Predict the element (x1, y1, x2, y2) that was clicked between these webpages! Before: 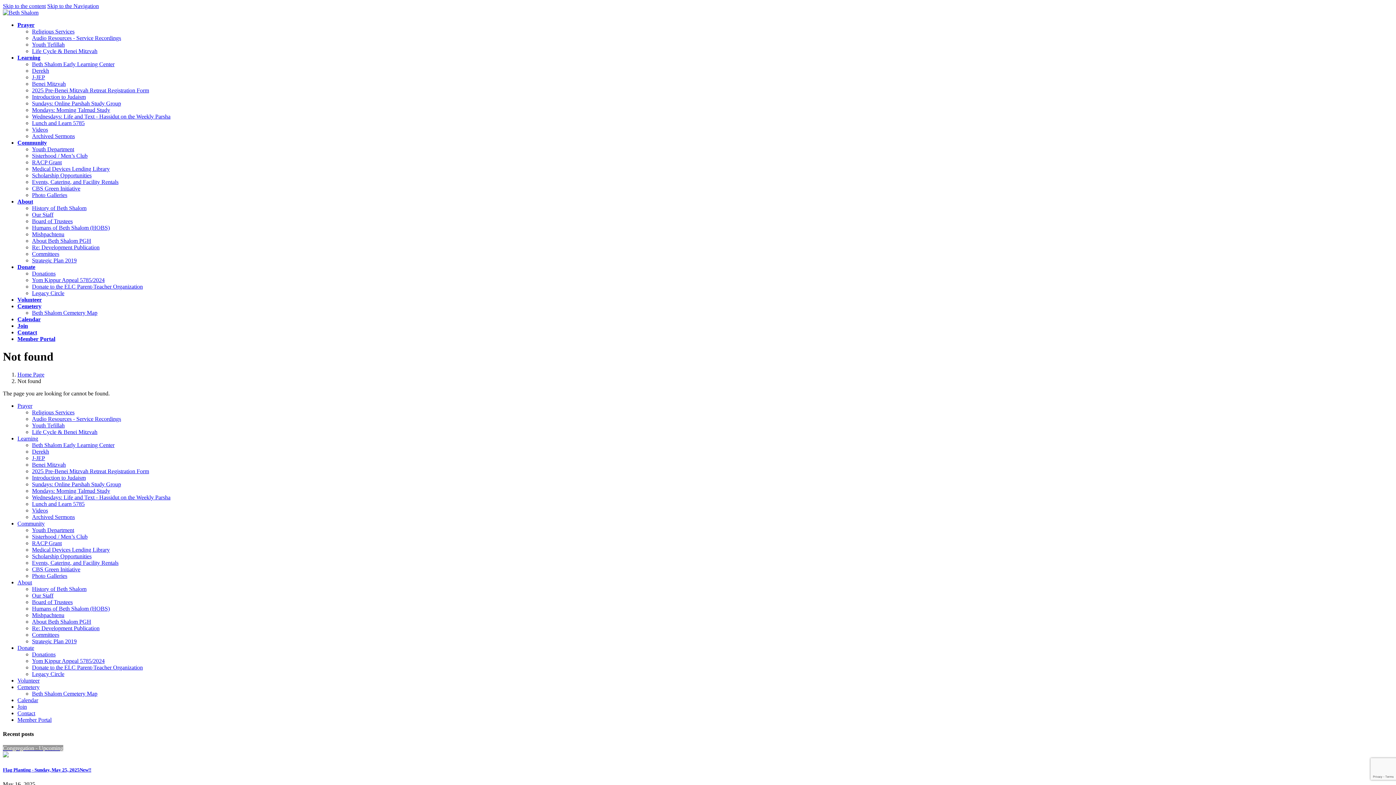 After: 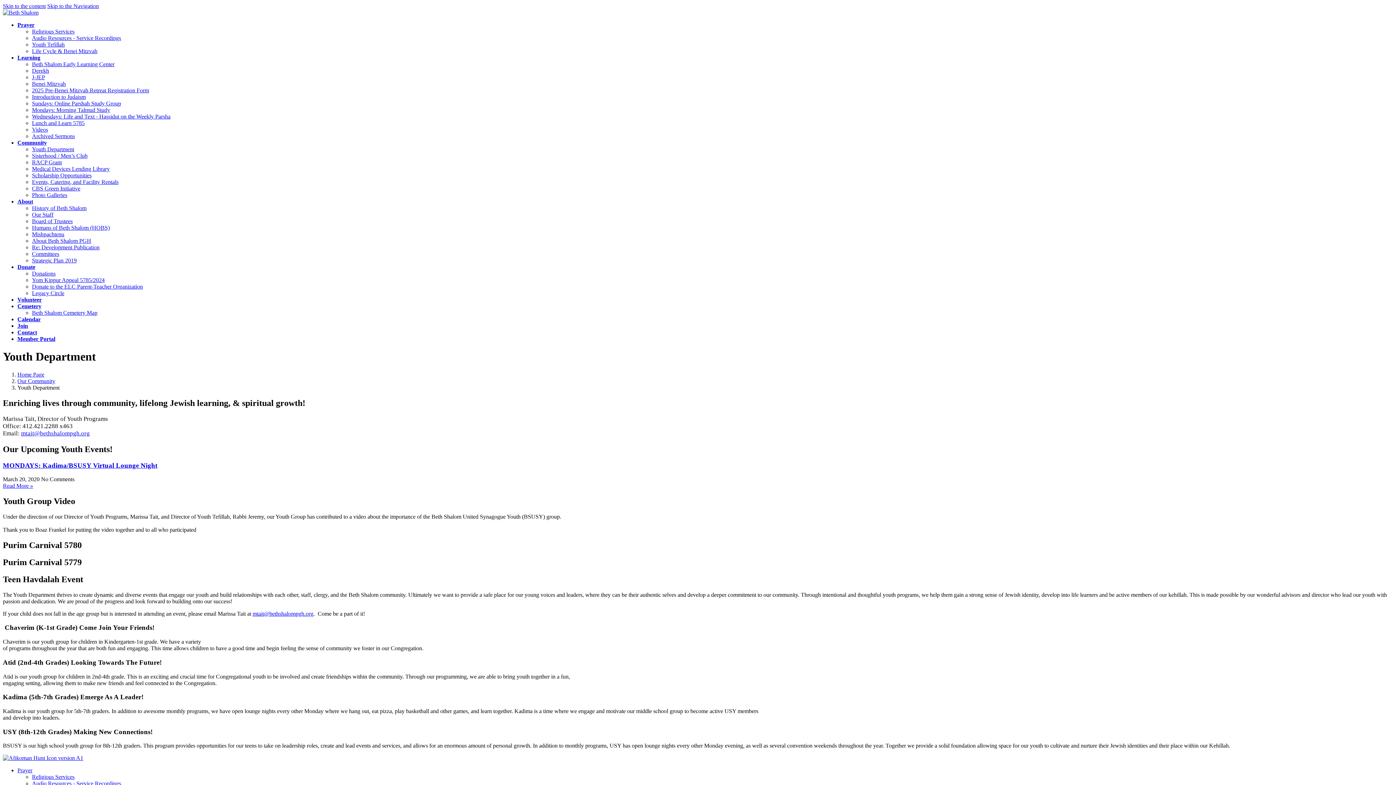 Action: label: Youth Department bbox: (32, 146, 74, 152)